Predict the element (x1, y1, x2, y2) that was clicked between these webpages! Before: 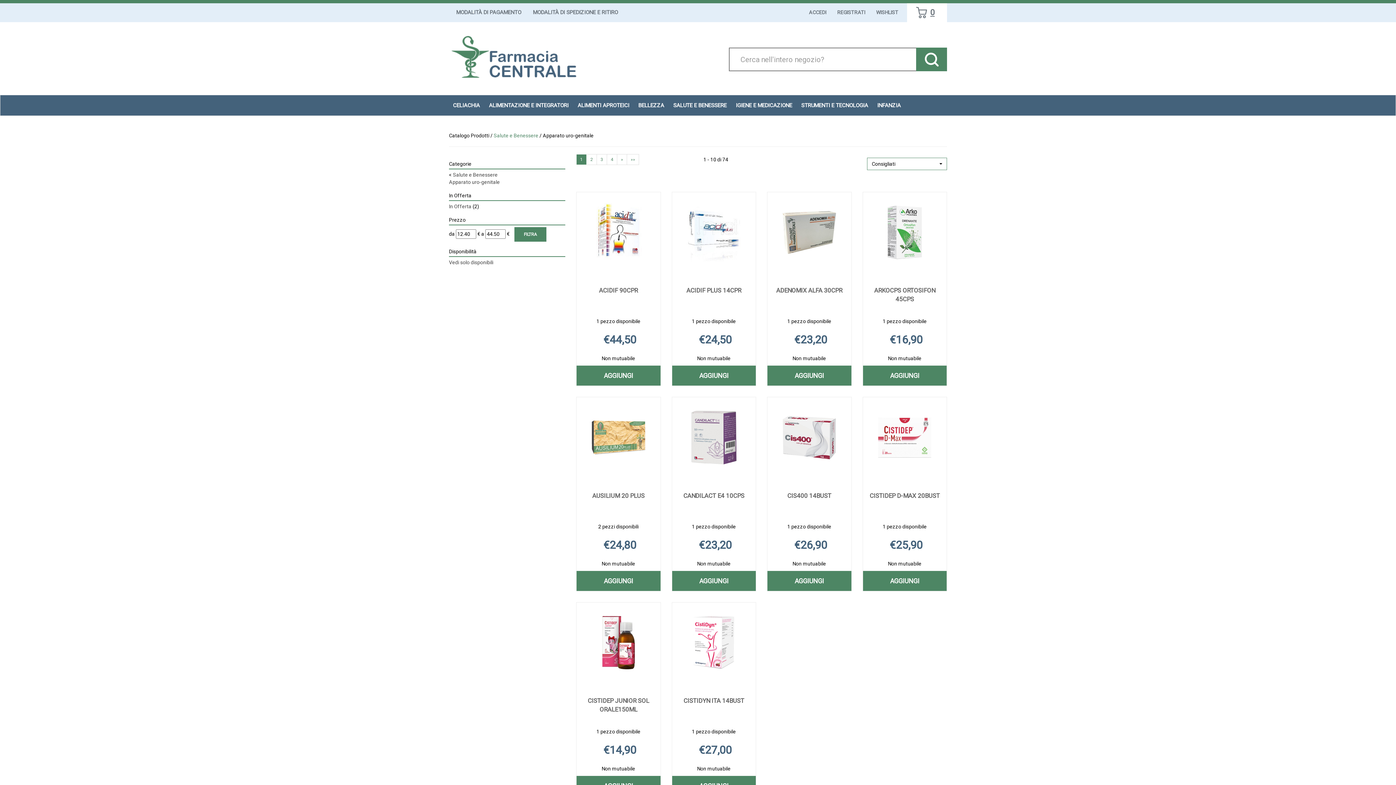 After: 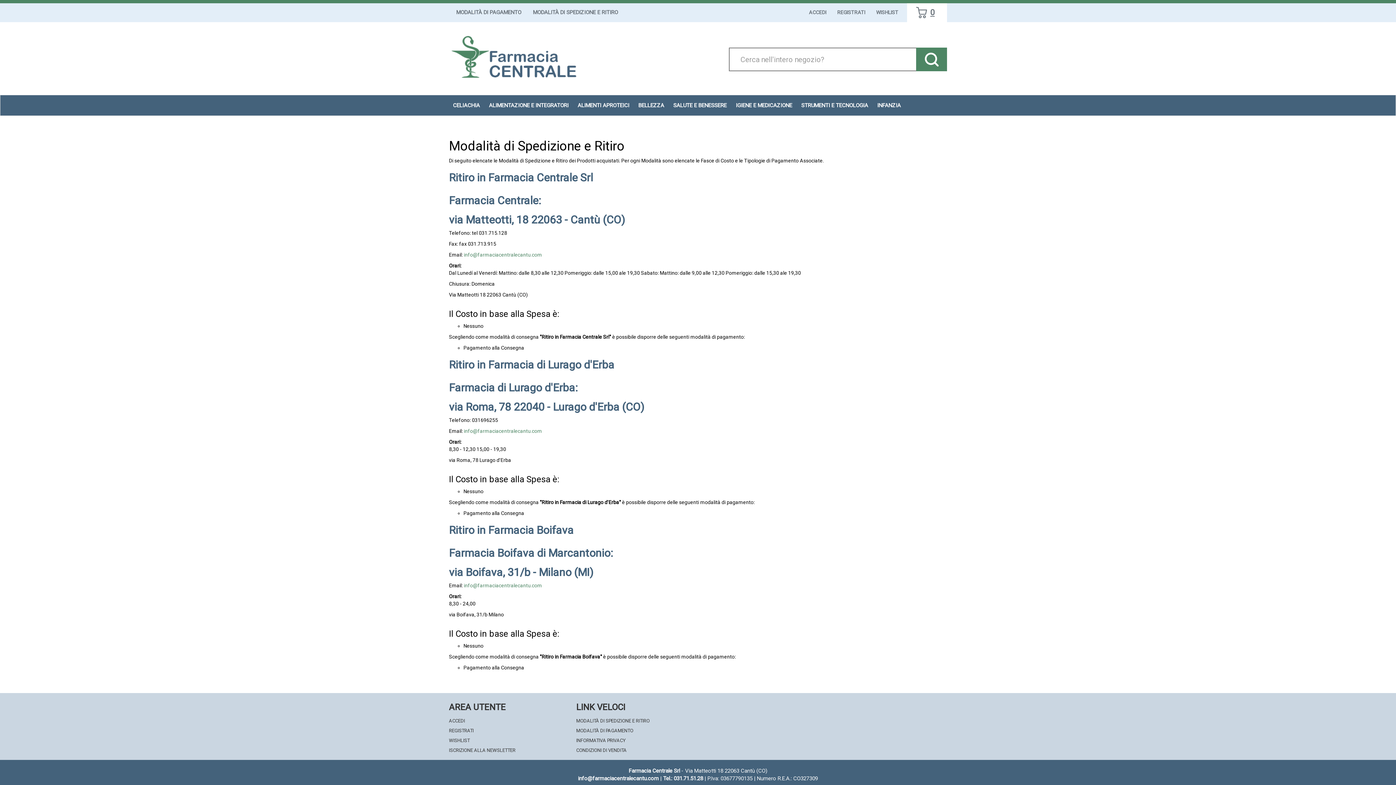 Action: label: MODALITÀ DI SPEDIZIONE E RITIRO bbox: (529, 6, 621, 18)